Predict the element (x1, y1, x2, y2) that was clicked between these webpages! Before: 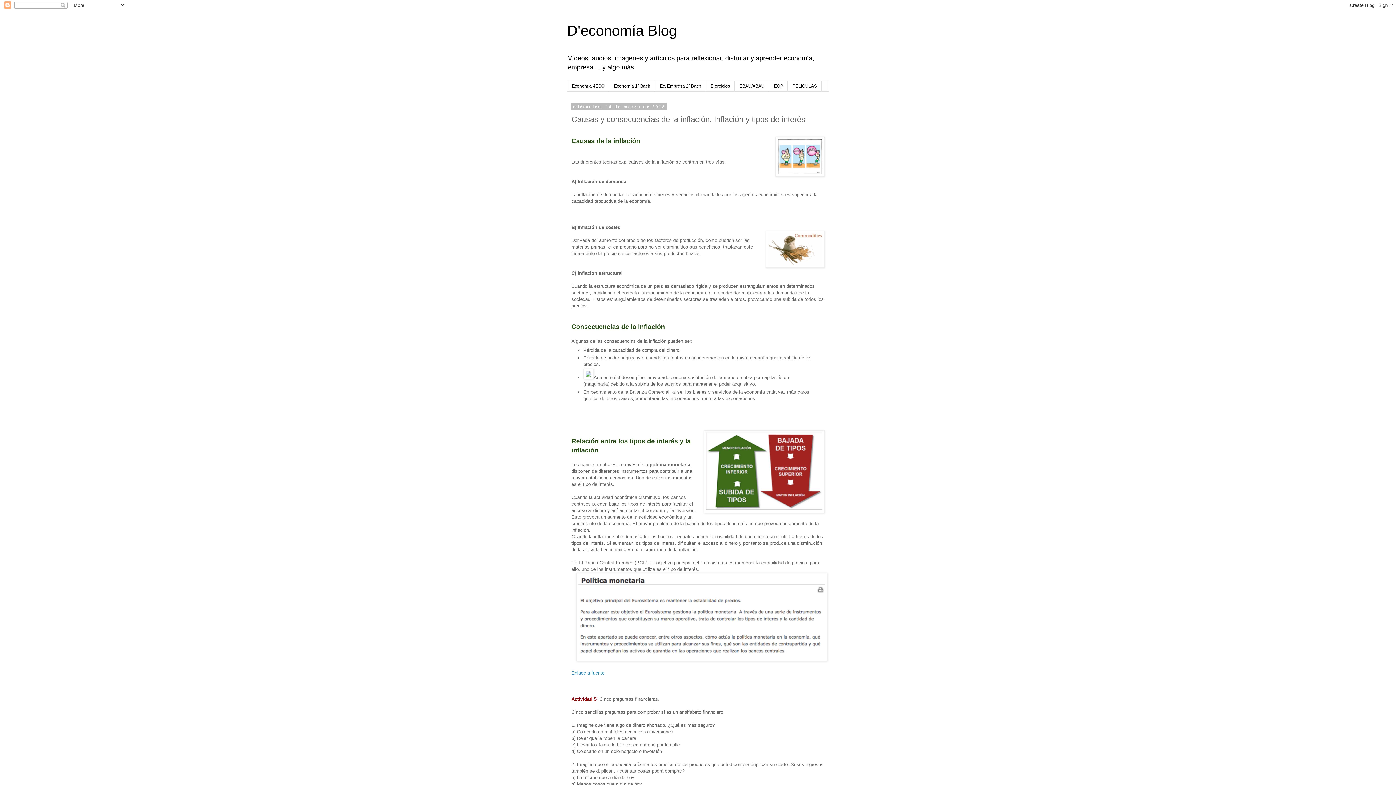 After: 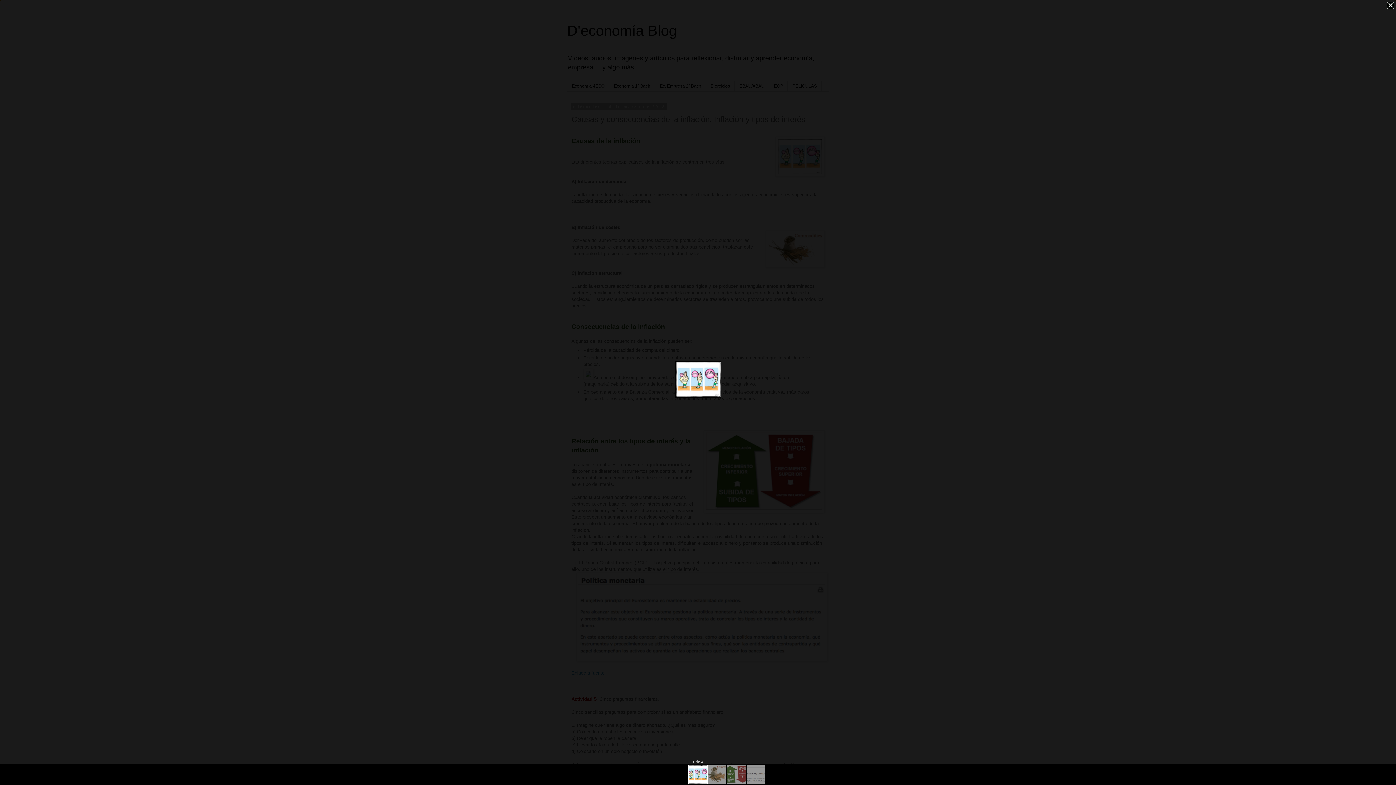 Action: bbox: (775, 136, 824, 178)